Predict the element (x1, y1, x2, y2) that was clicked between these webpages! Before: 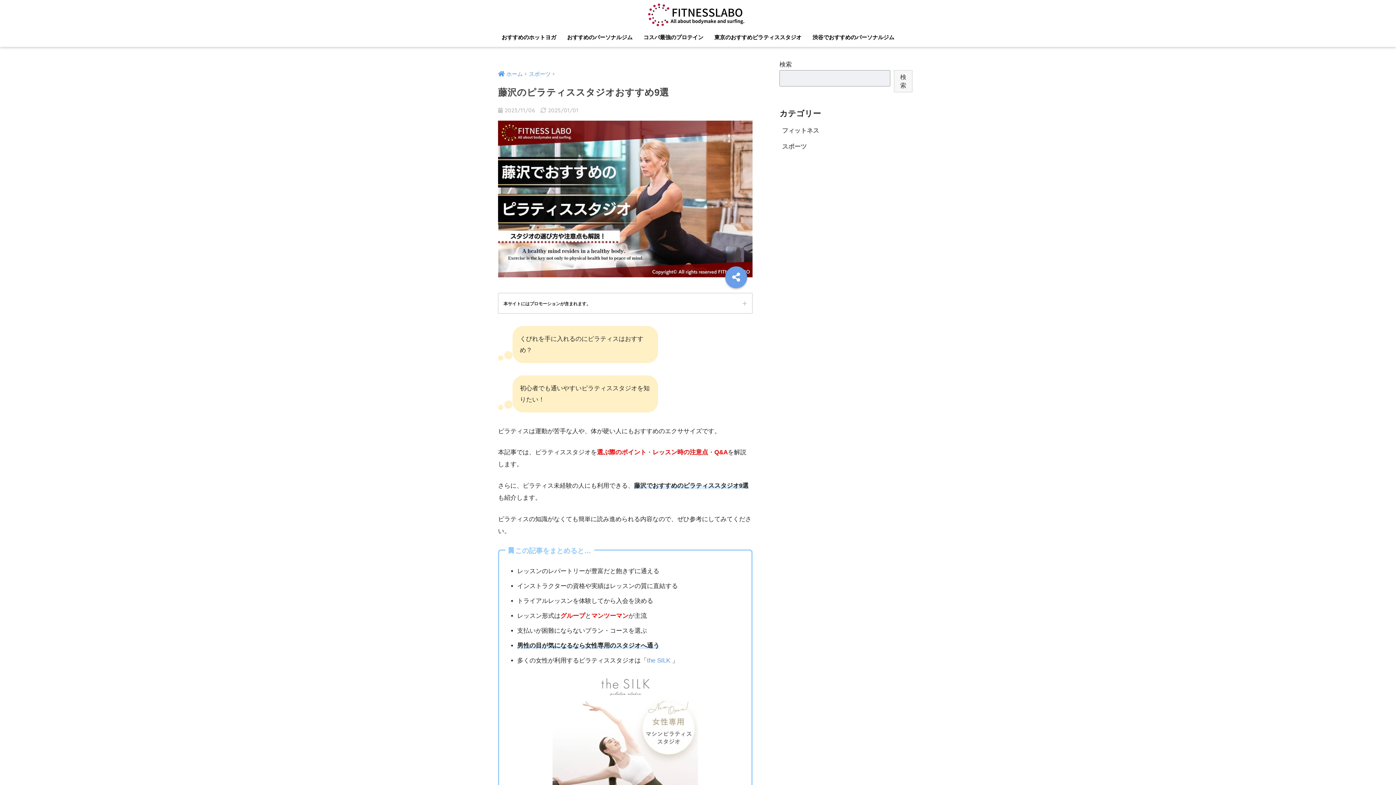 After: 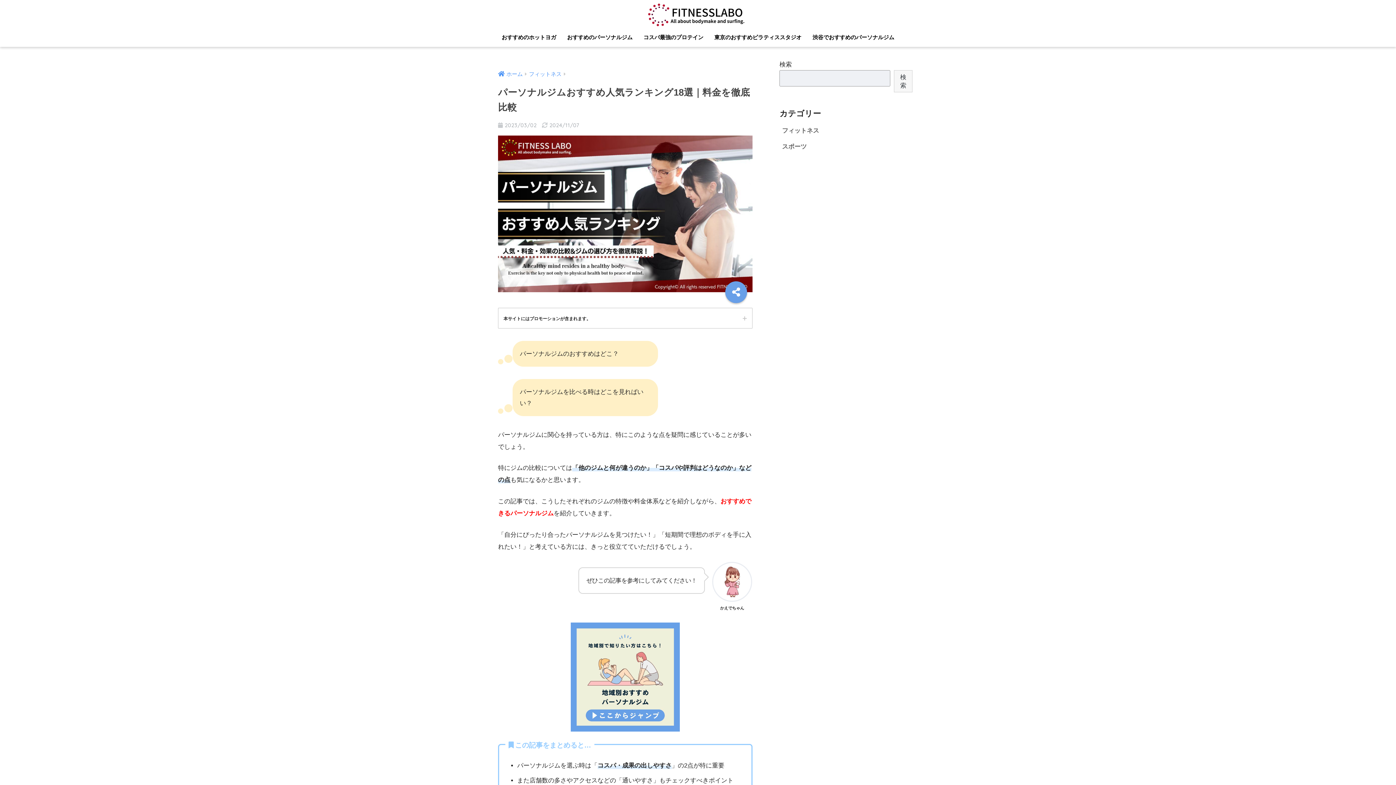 Action: bbox: (561, 29, 638, 46) label: おすすめのパーソナルジム